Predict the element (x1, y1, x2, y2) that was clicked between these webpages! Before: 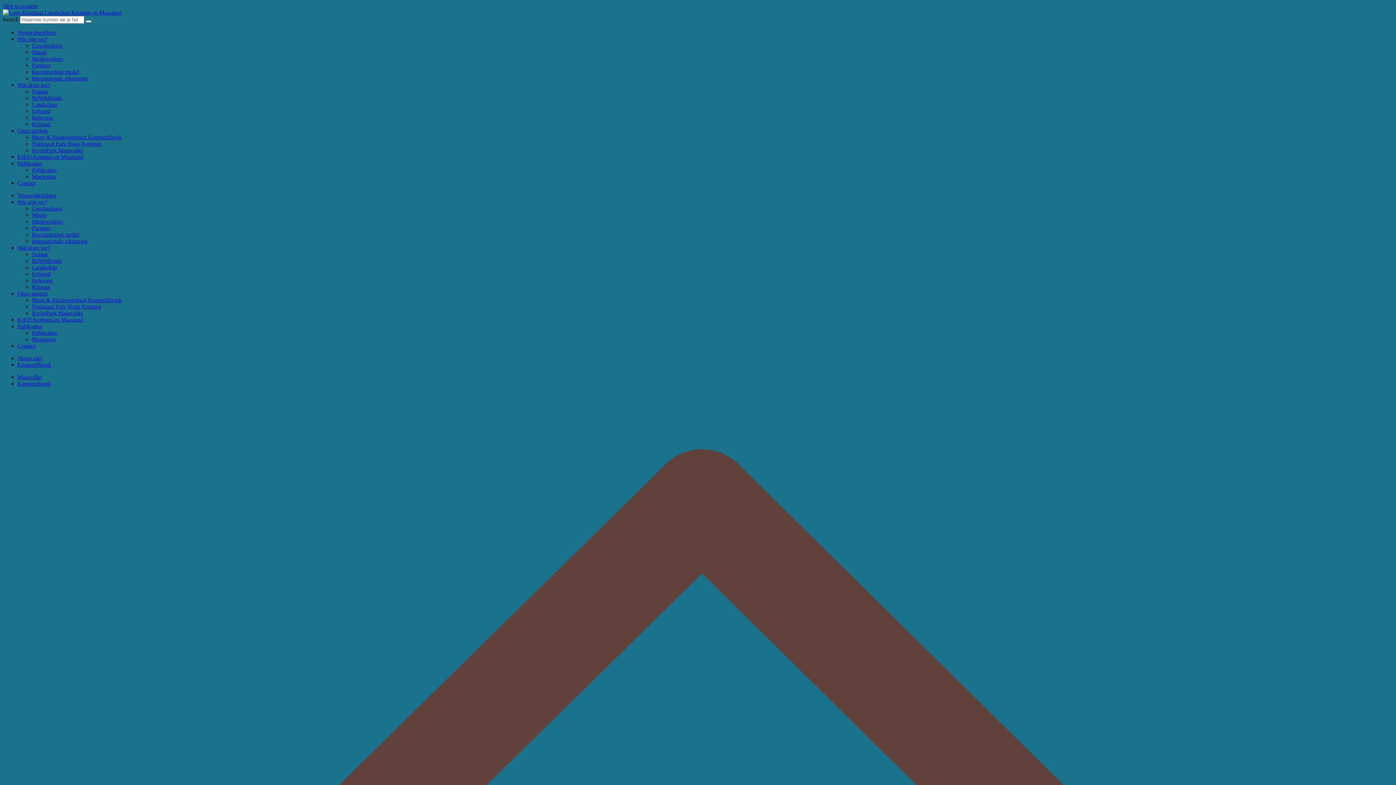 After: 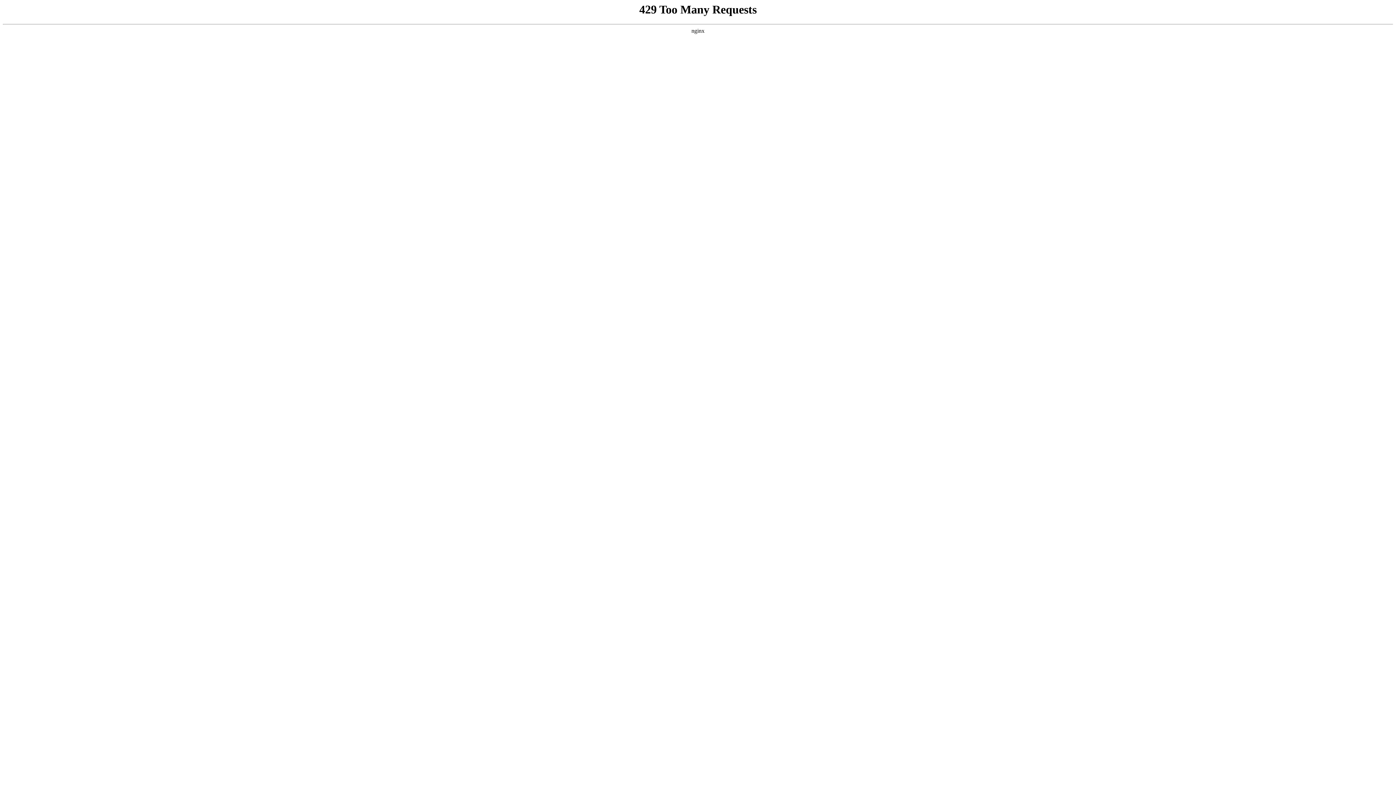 Action: bbox: (32, 329, 56, 336) label: Publicaties